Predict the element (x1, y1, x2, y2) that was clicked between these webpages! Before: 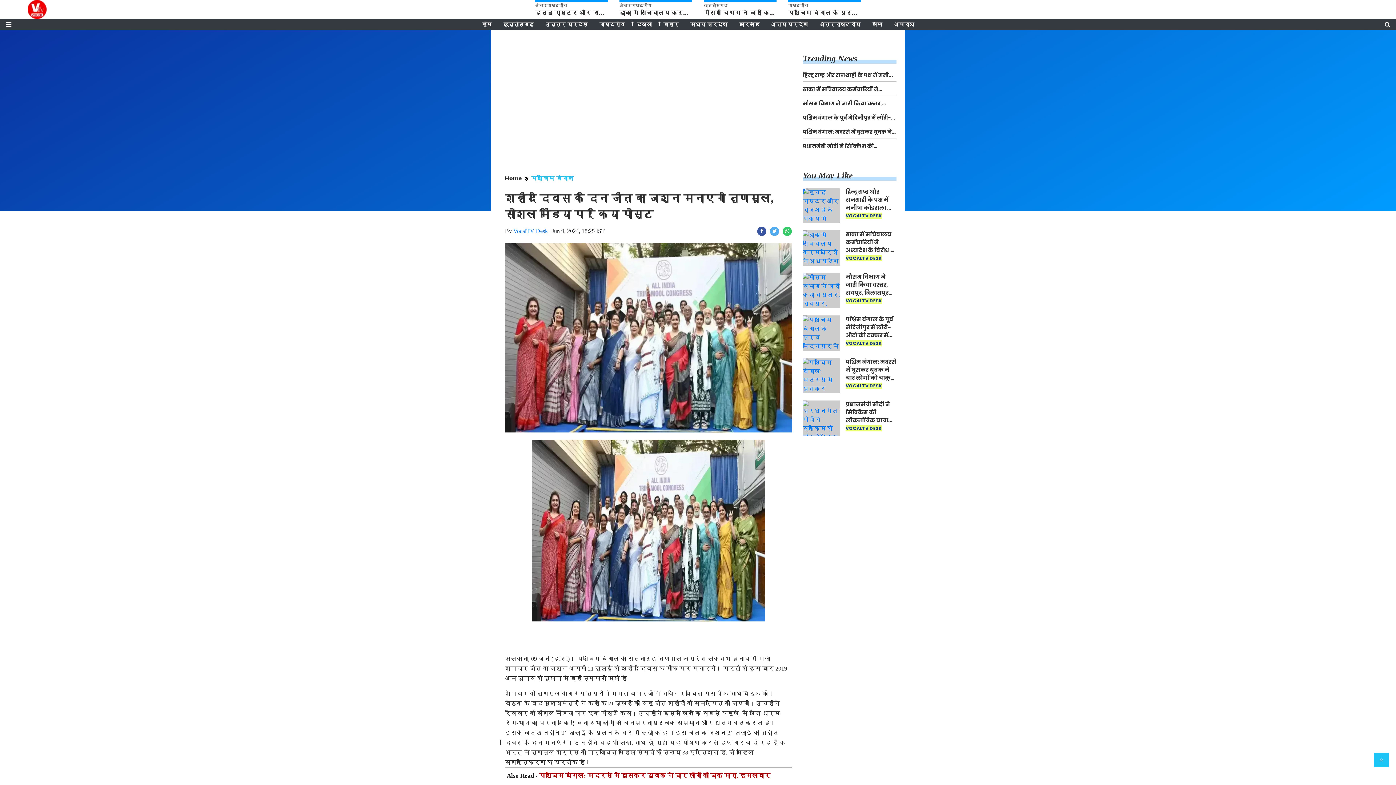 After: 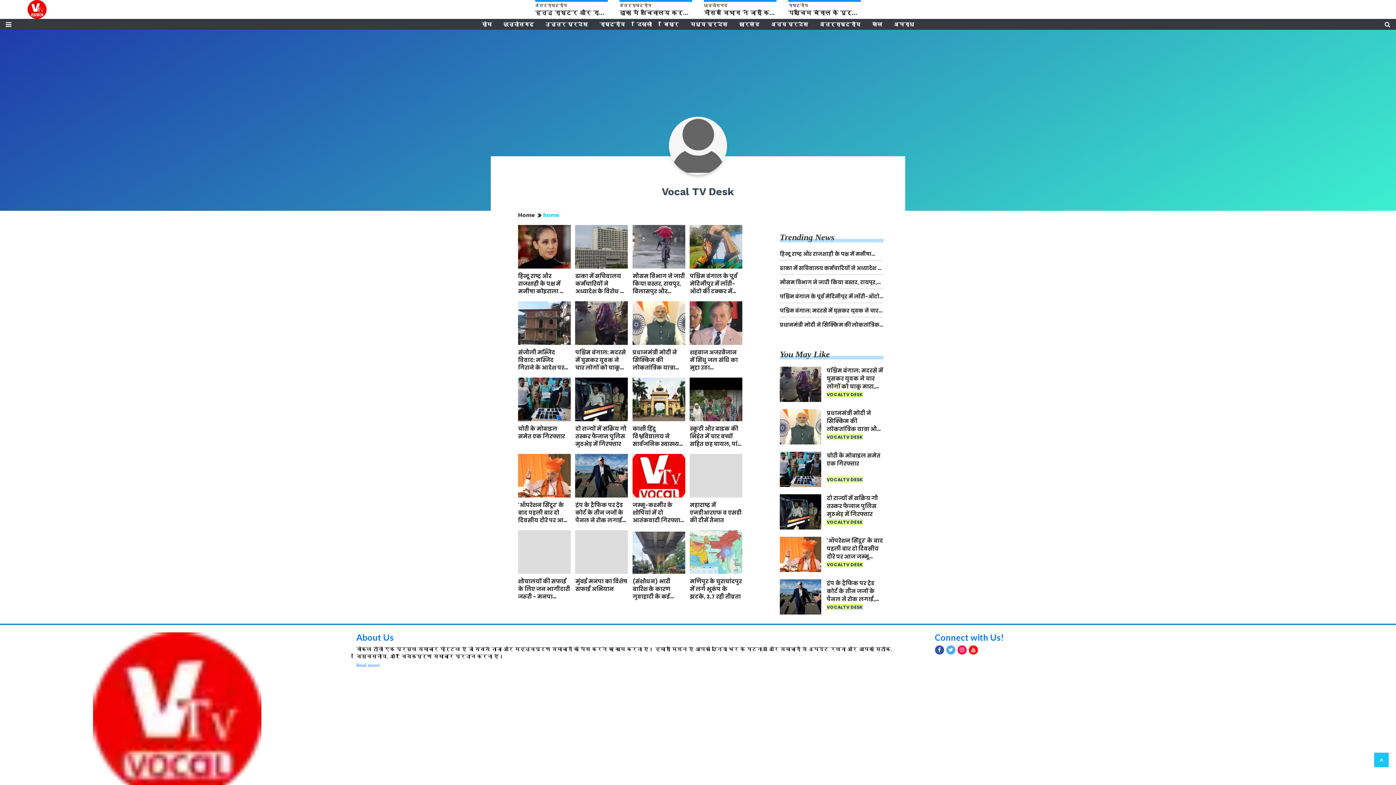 Action: bbox: (513, 228, 548, 234) label: VocalTV Desk